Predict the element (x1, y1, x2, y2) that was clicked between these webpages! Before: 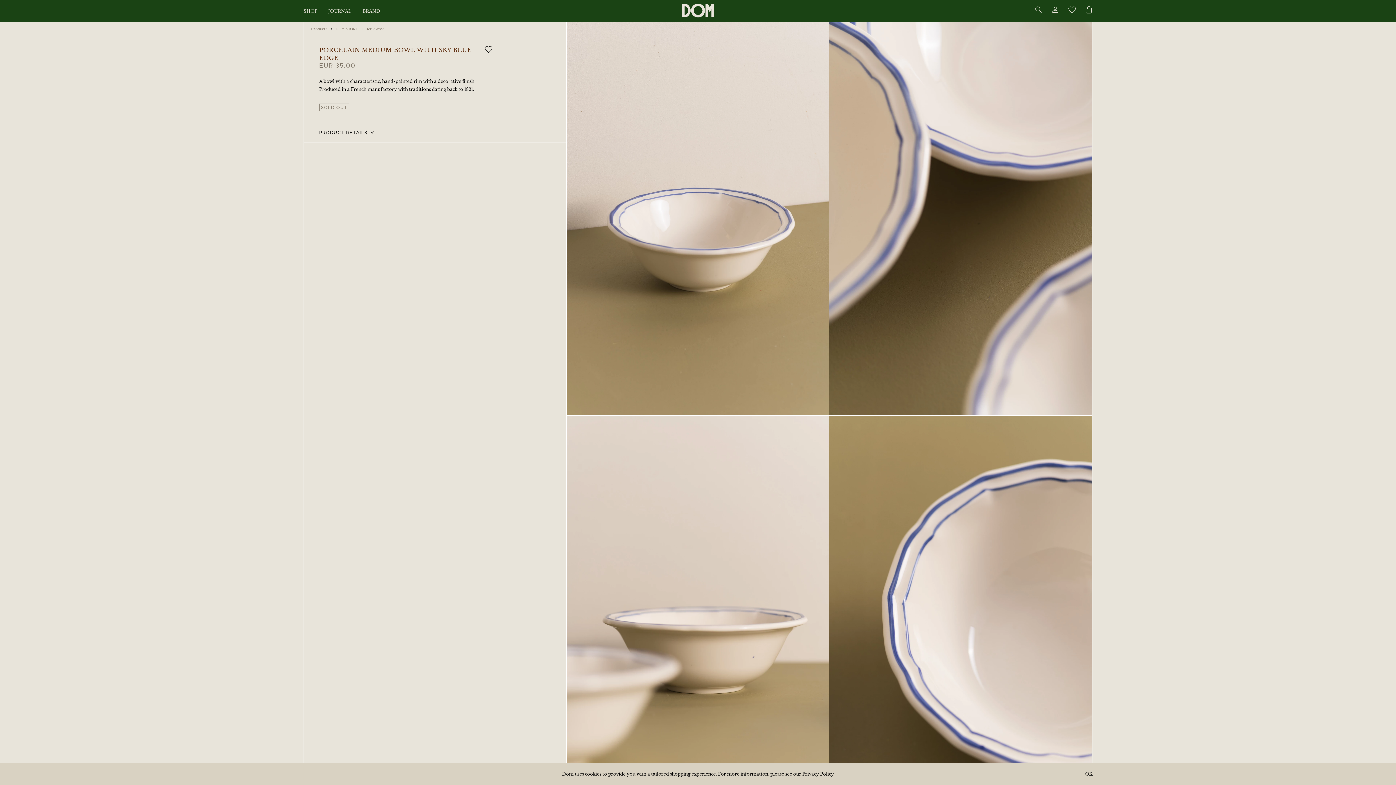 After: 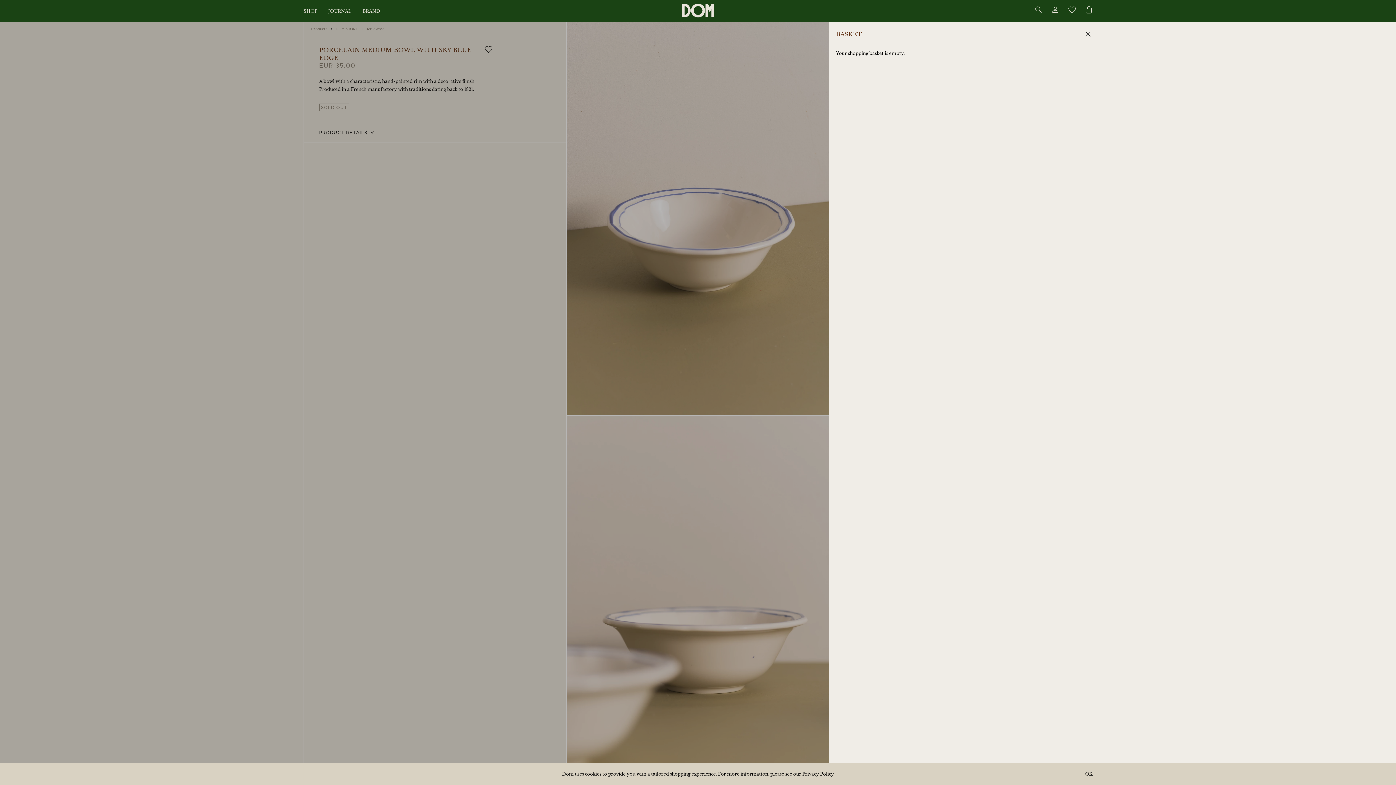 Action: label: Cart bbox: (1082, 3, 1095, 17)